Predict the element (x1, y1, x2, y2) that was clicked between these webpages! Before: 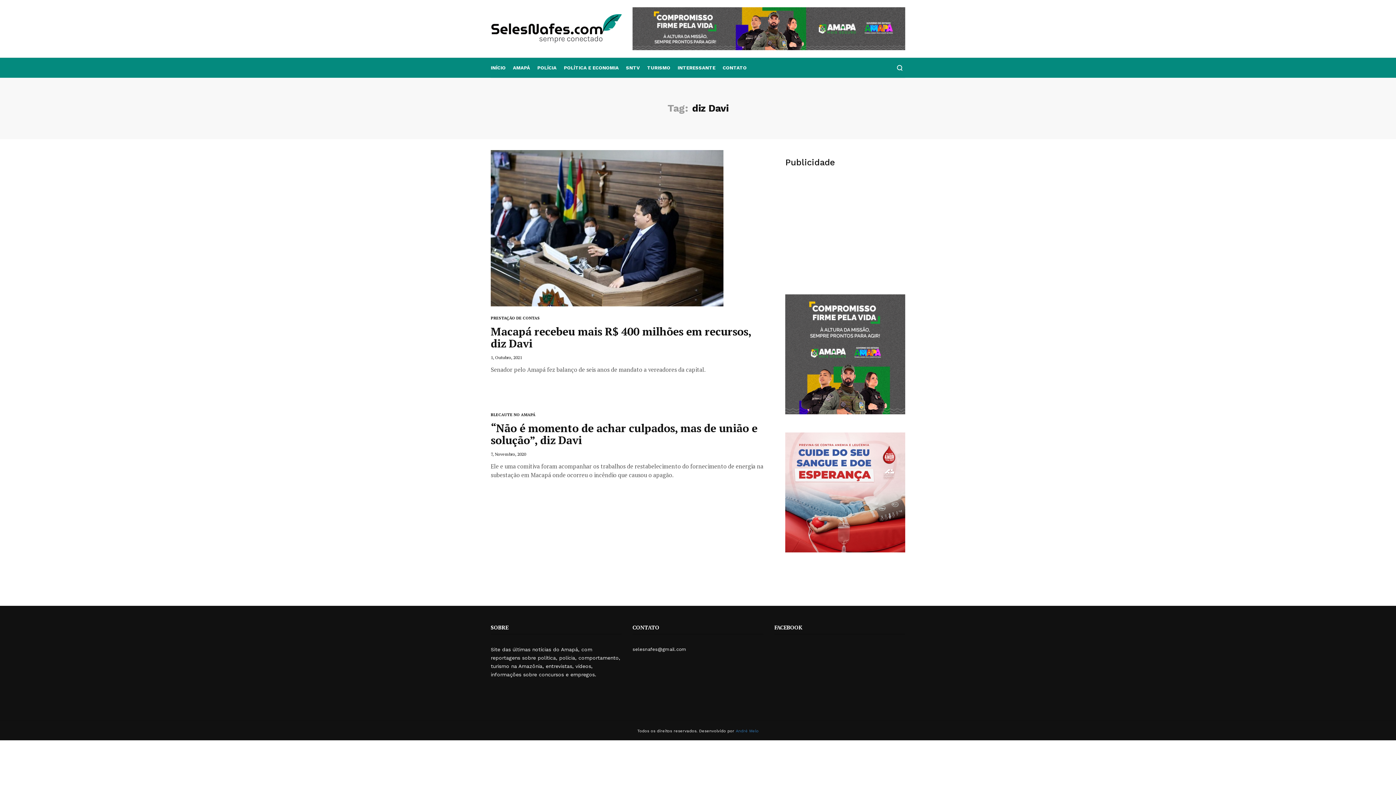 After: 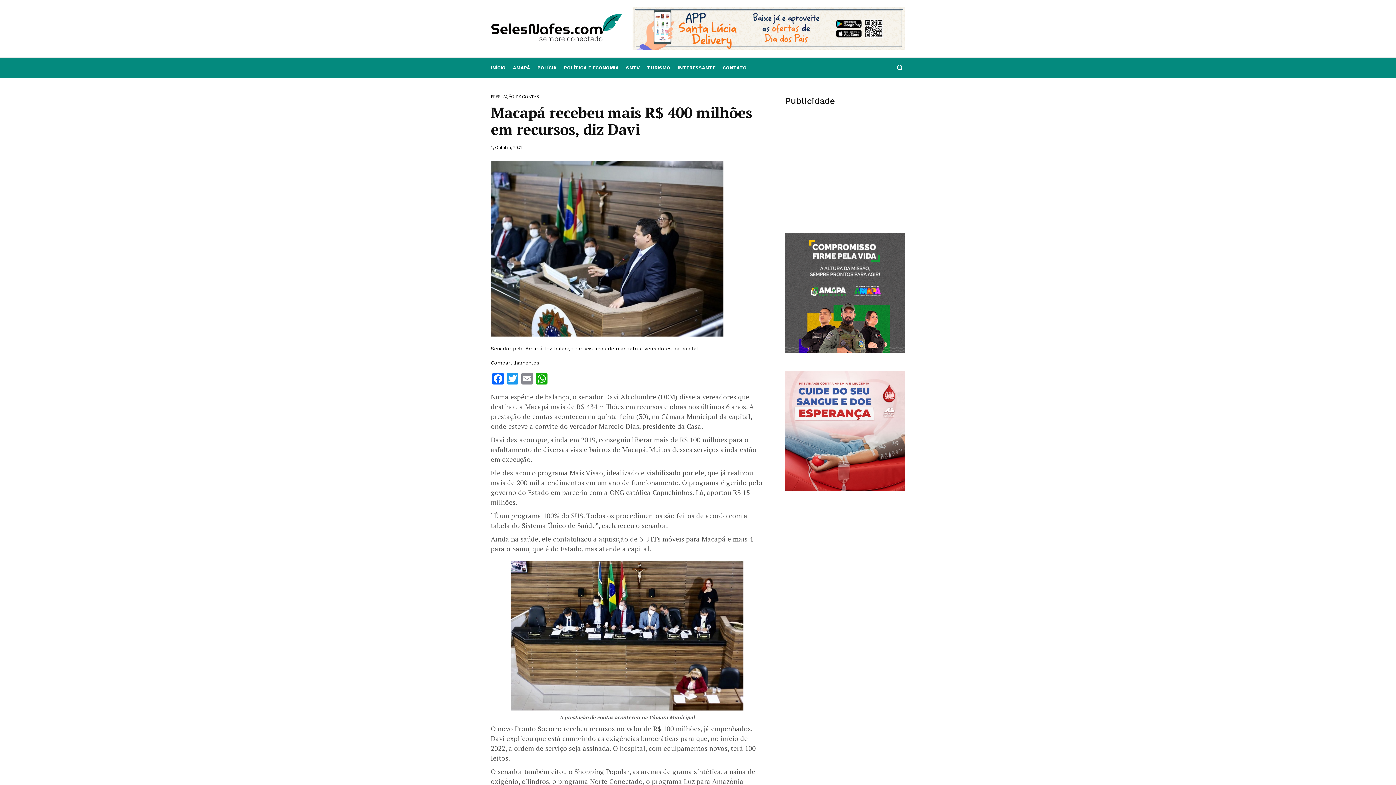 Action: bbox: (490, 140, 723, 316)